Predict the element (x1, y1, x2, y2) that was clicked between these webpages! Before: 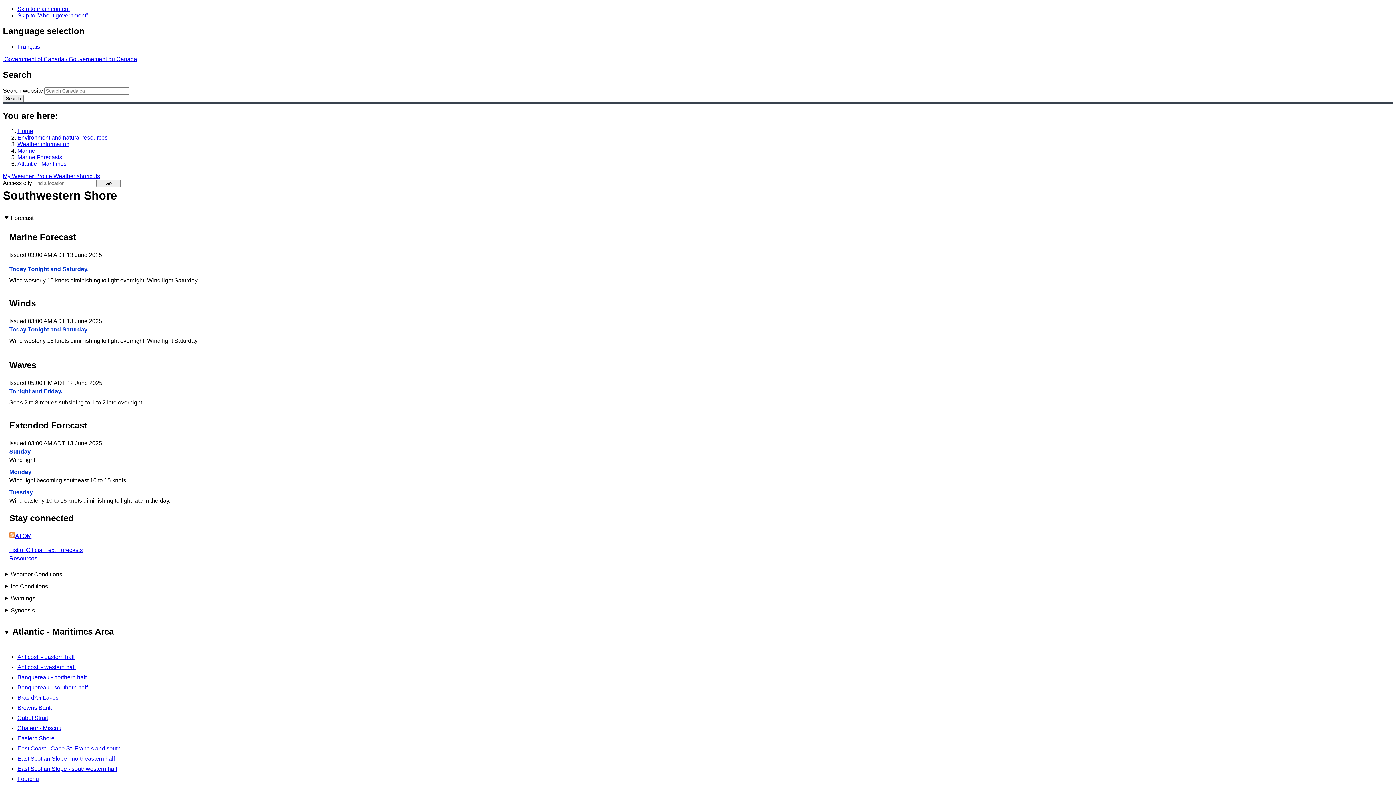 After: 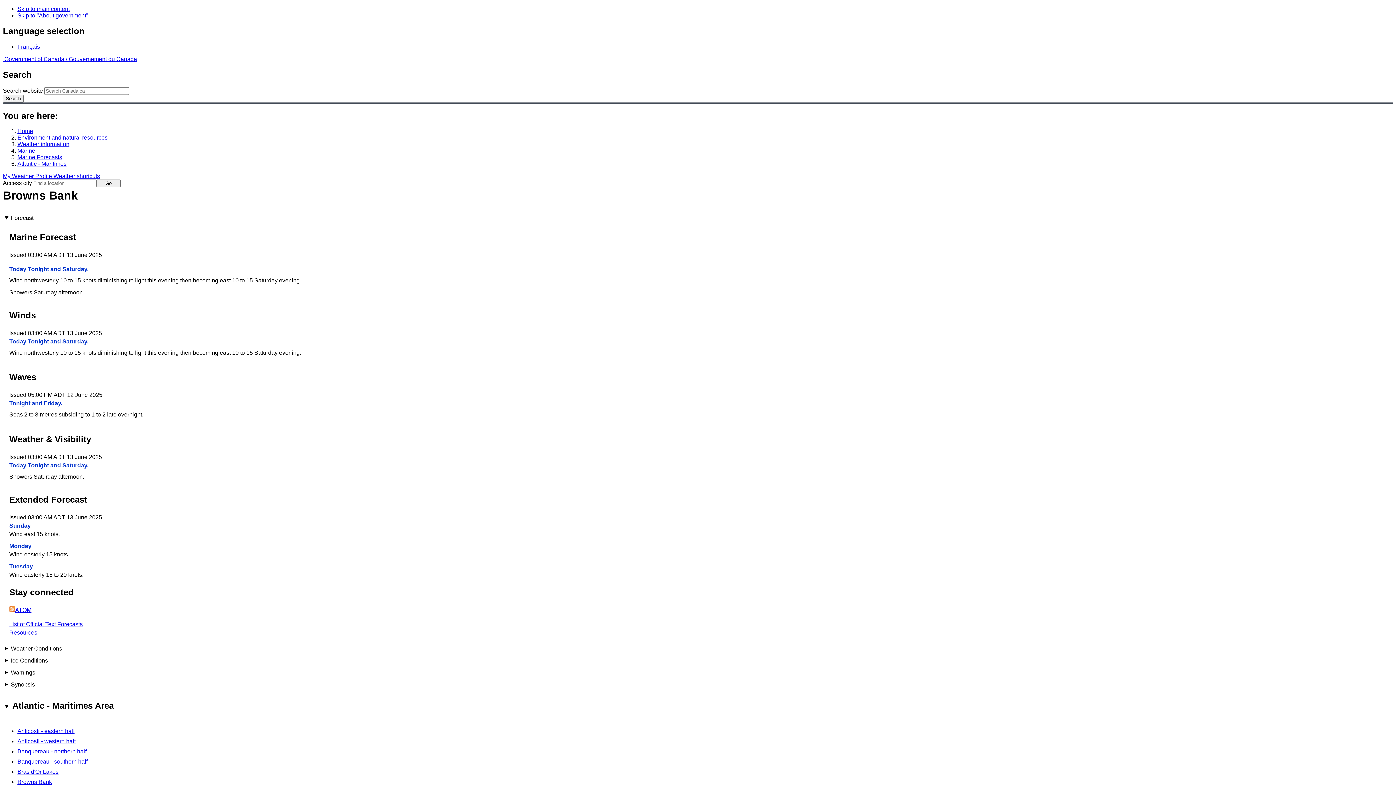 Action: bbox: (17, 705, 52, 711) label: Browns Bank